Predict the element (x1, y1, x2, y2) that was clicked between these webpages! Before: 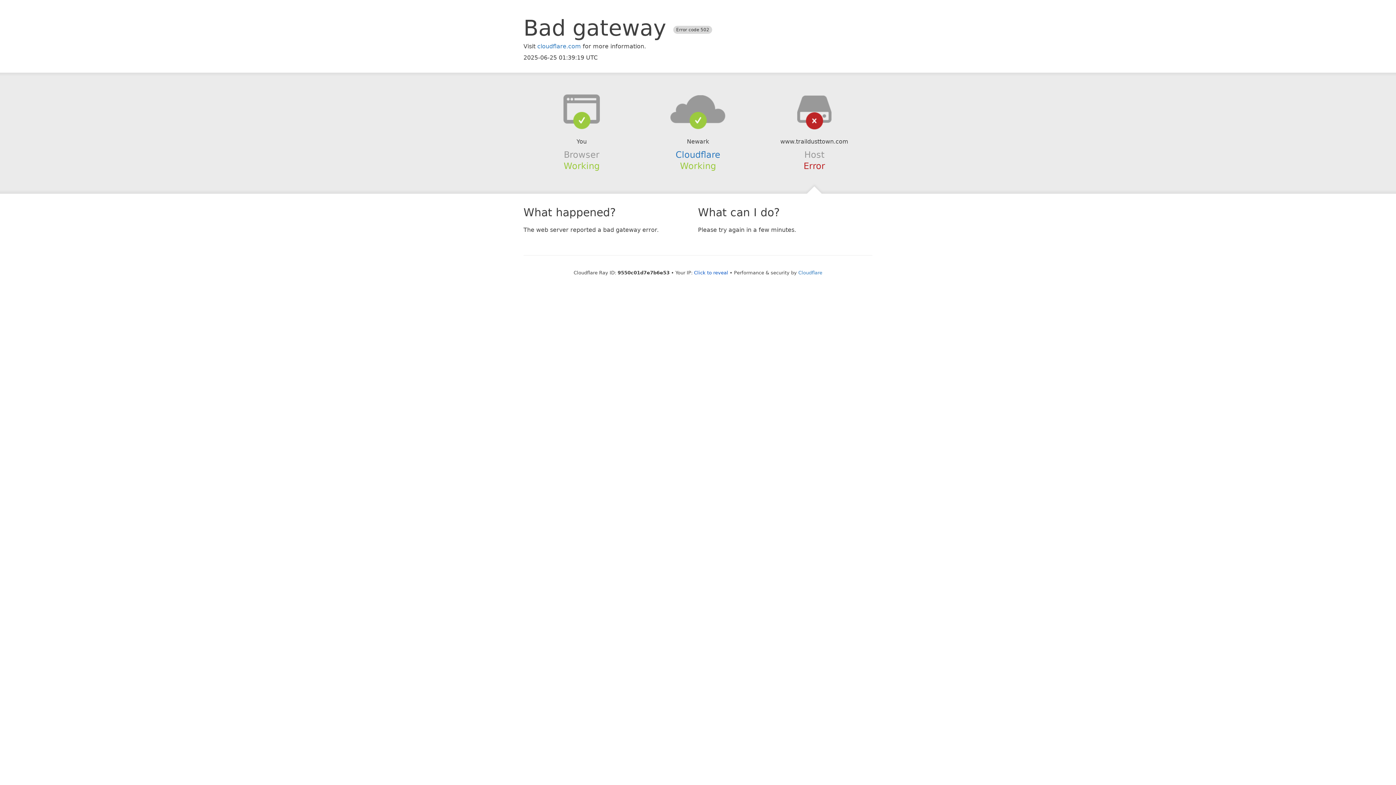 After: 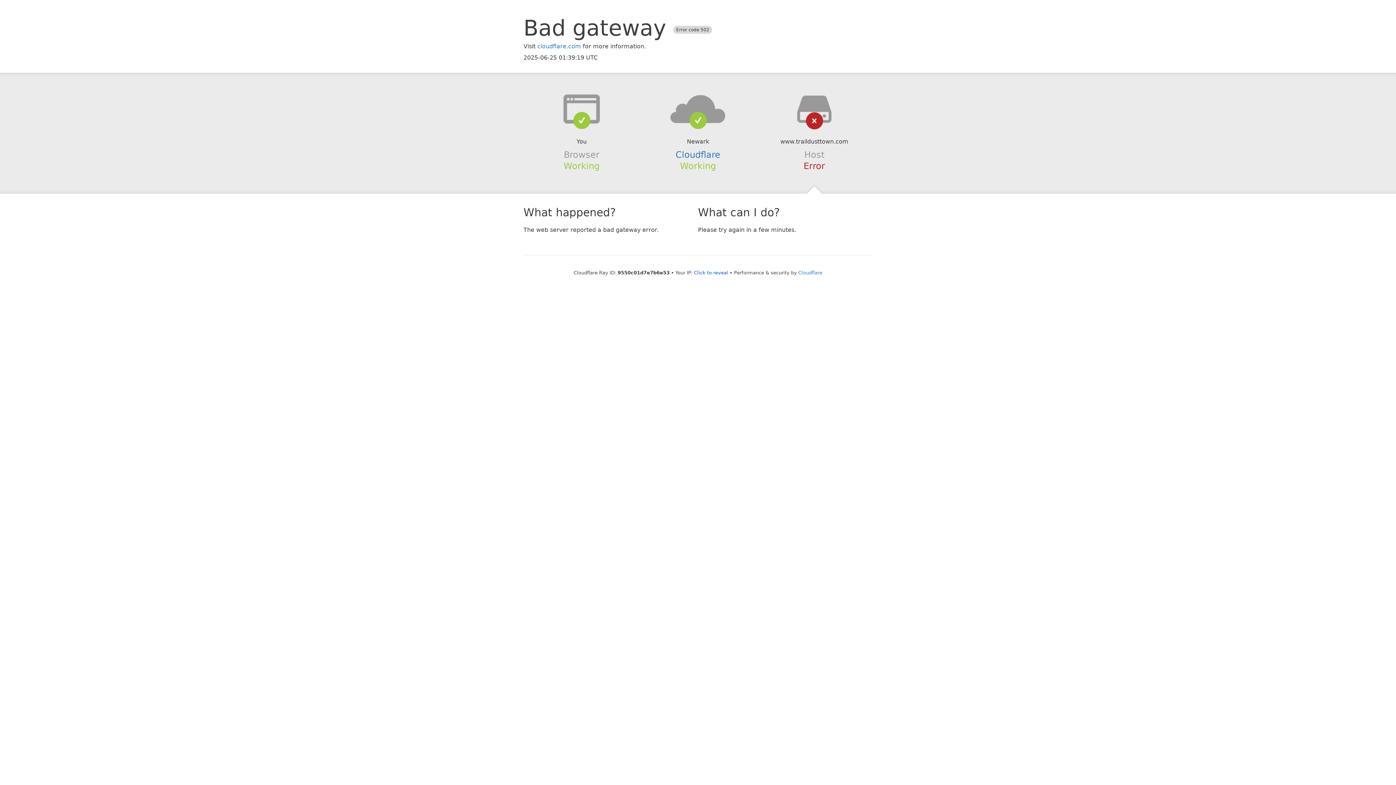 Action: bbox: (639, 94, 756, 123)